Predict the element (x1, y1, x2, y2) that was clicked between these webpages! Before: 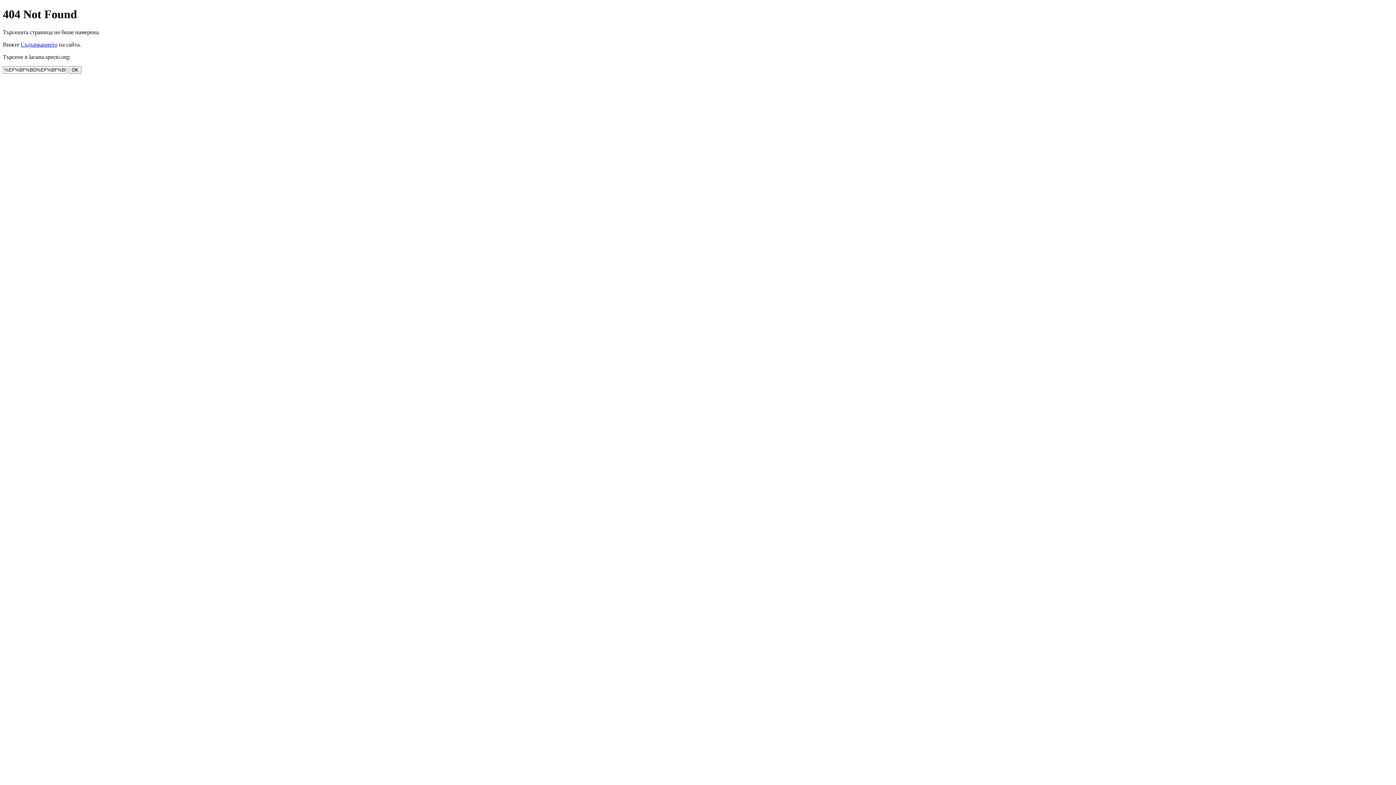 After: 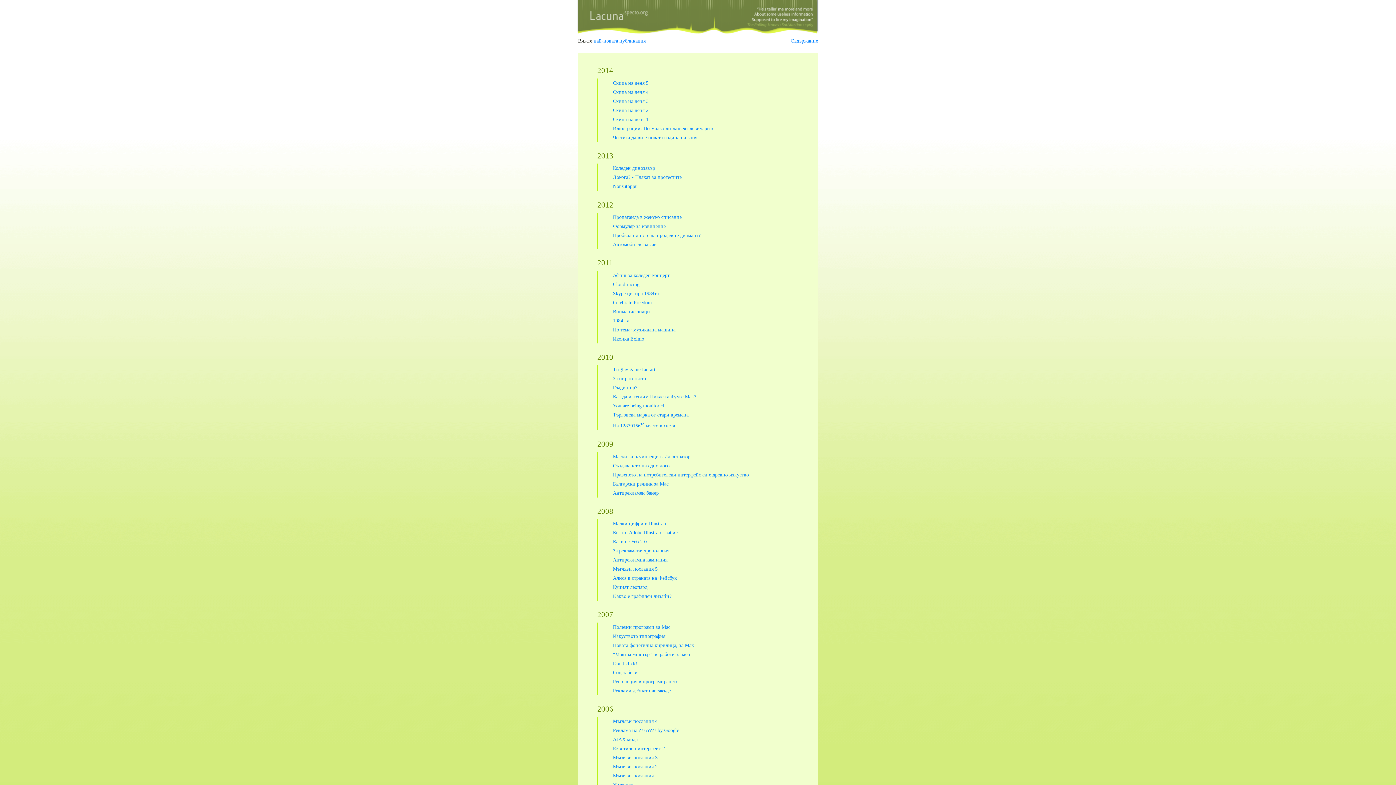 Action: label: Съдържанието bbox: (20, 41, 57, 47)